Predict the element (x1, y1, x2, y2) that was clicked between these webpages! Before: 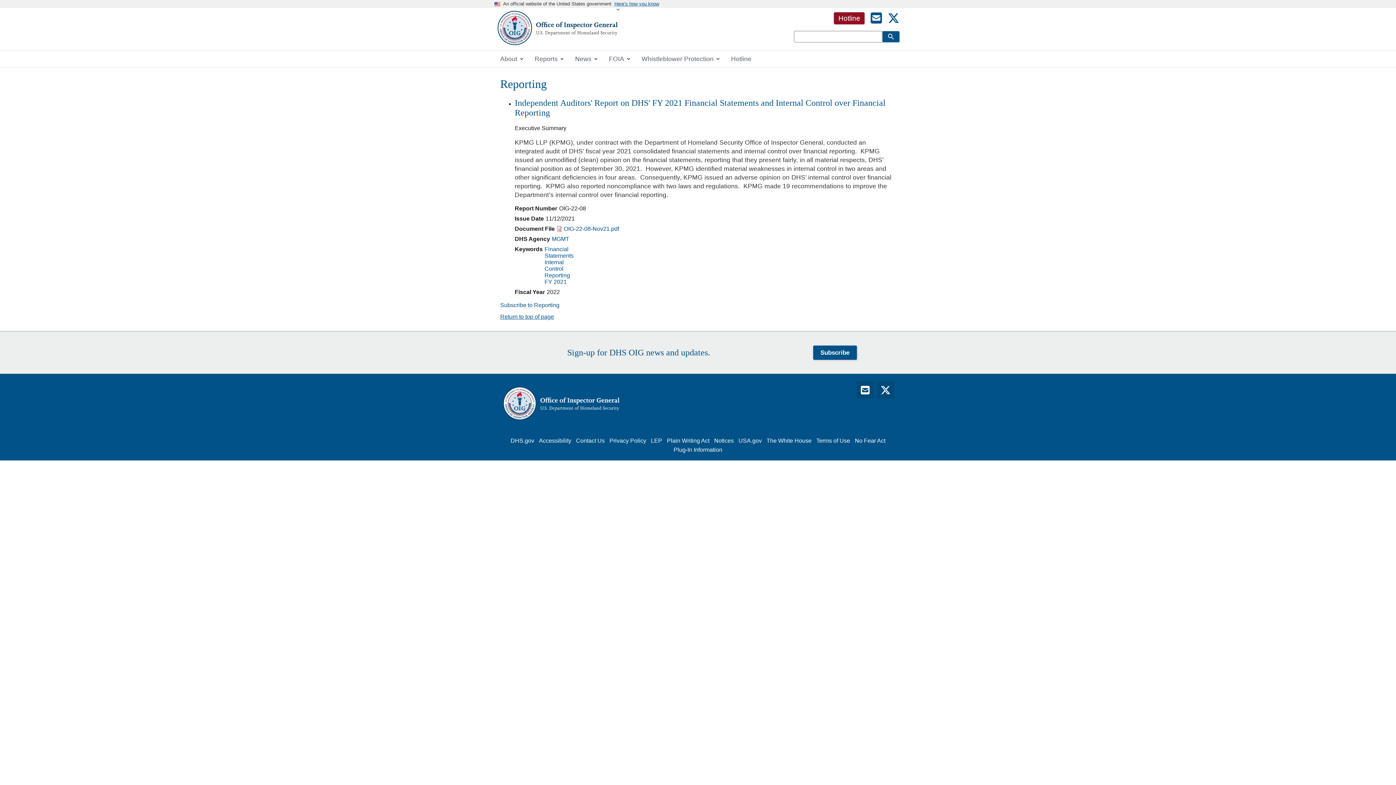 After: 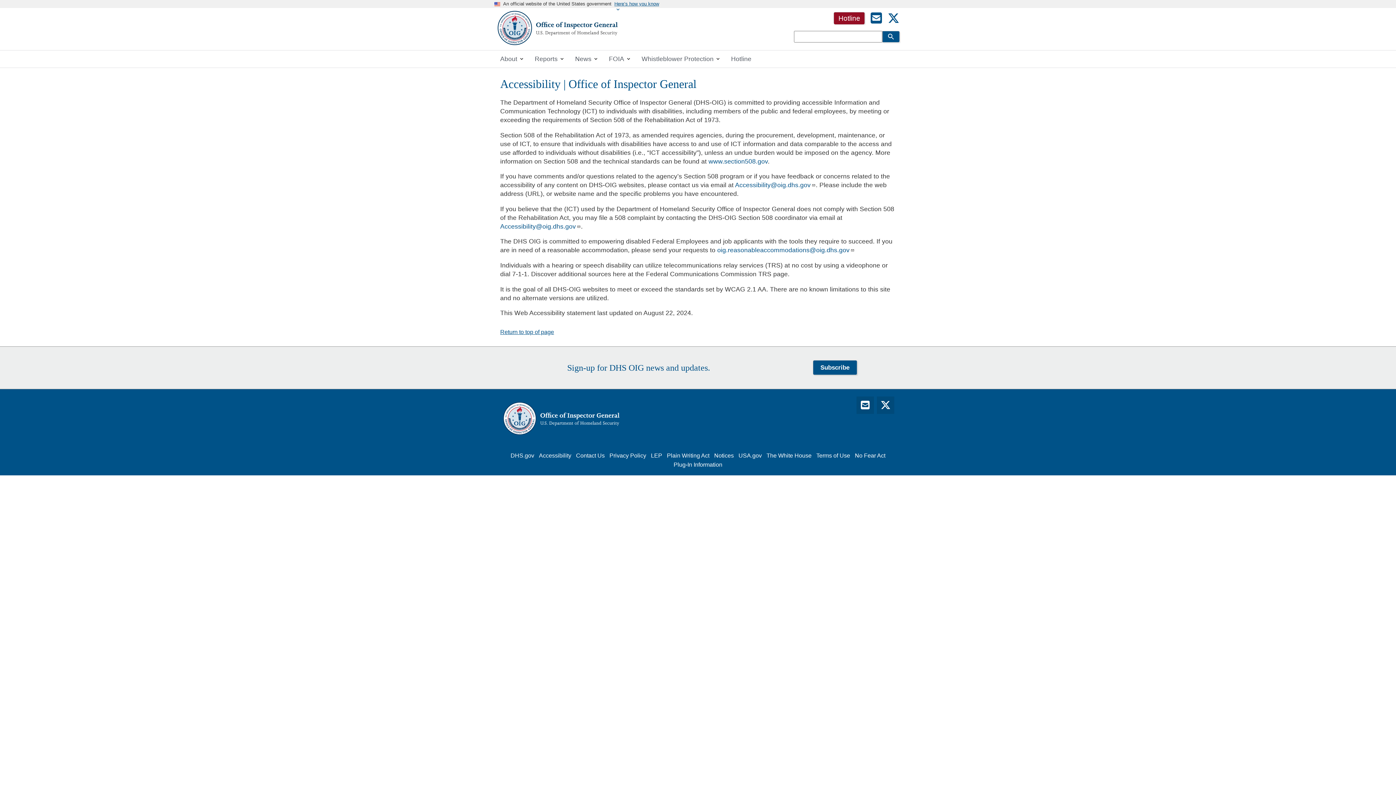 Action: bbox: (537, 437, 572, 443) label: Accessibility